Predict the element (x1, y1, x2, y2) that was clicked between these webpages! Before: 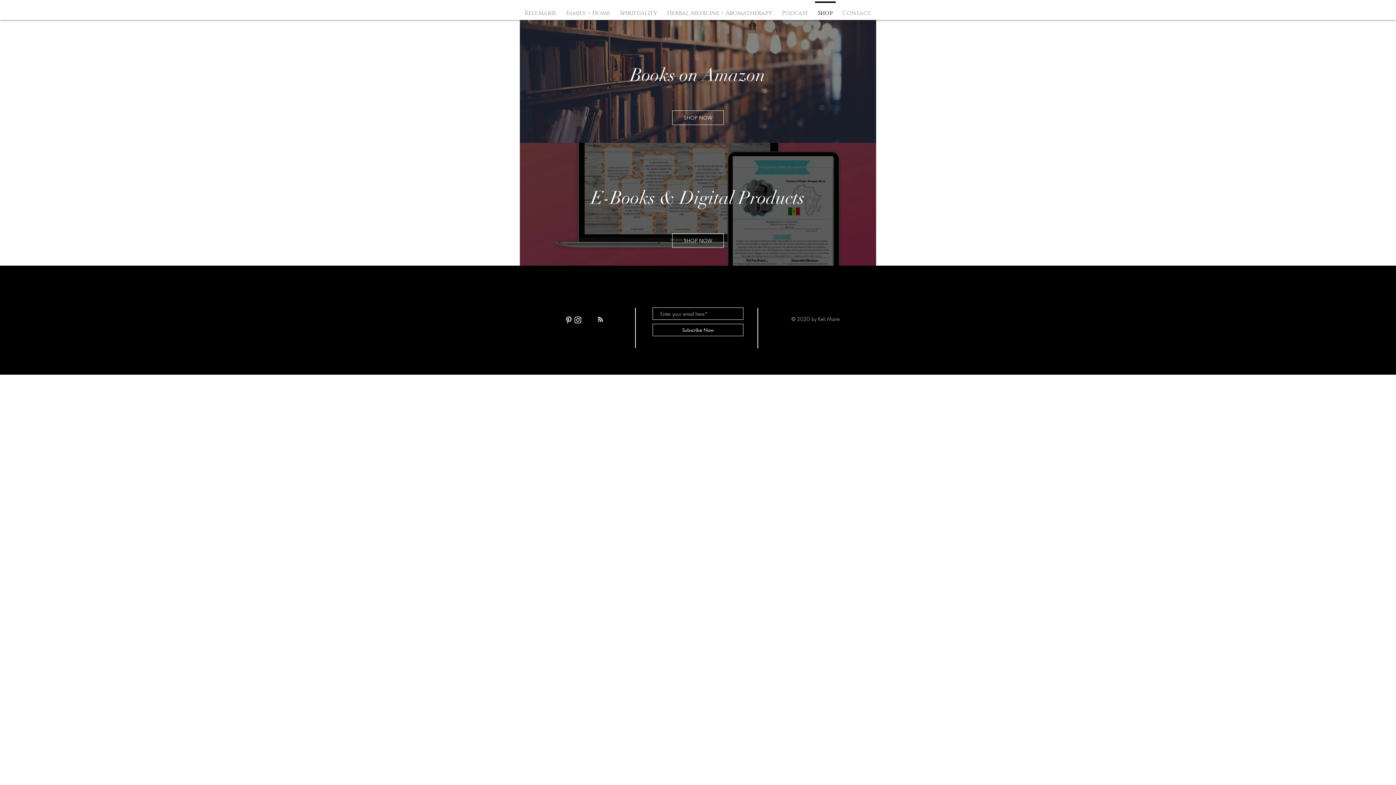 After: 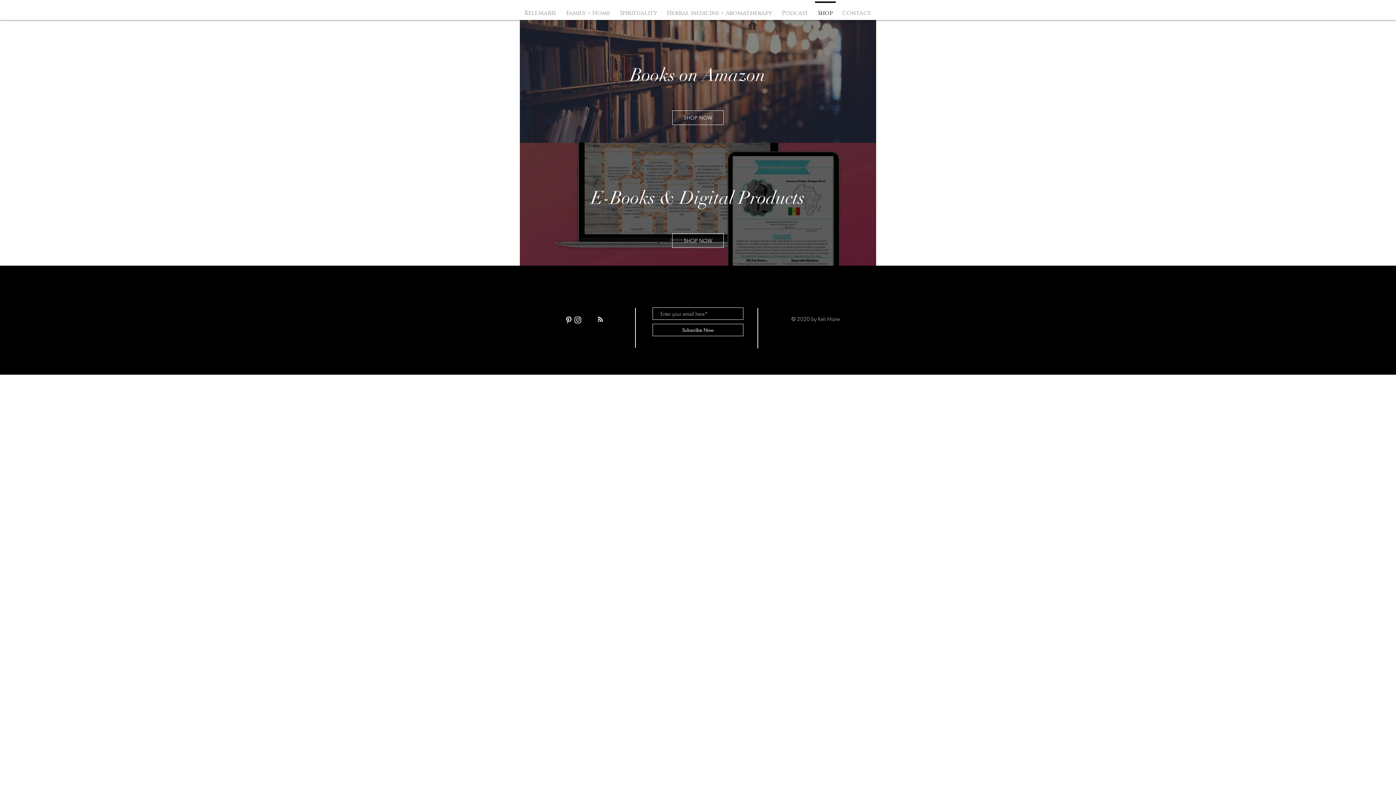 Action: label: White Instagram Icon bbox: (573, 315, 582, 324)